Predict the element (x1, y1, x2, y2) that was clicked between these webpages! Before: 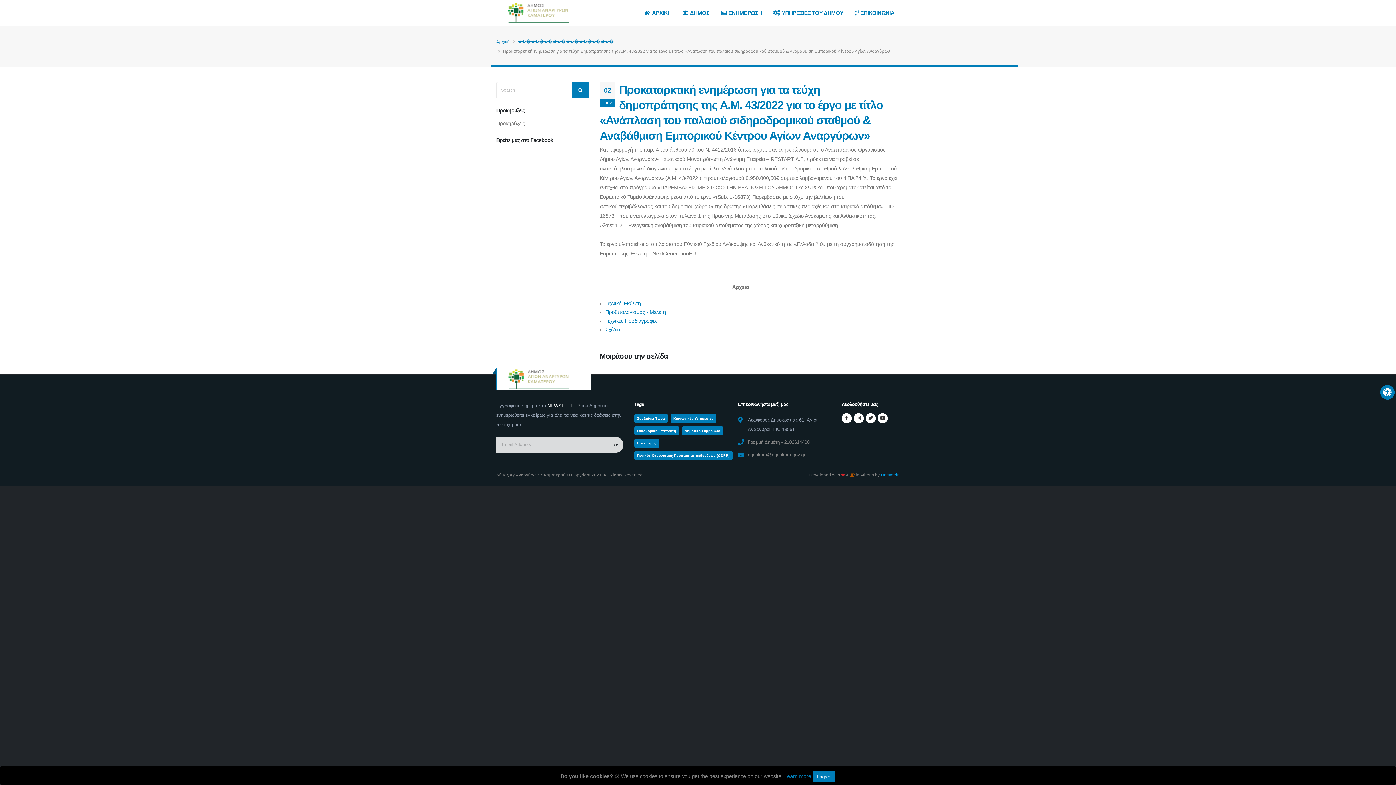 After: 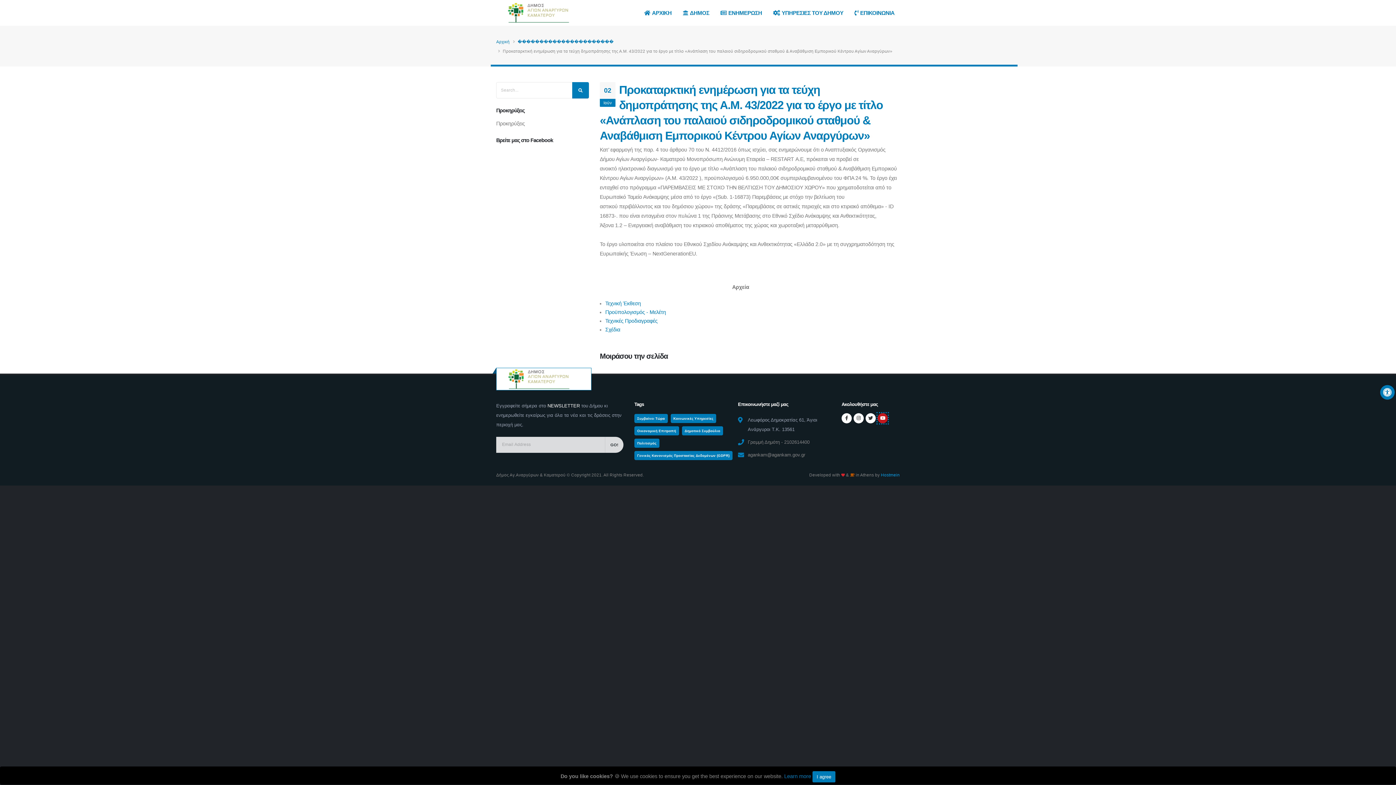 Action: bbox: (877, 413, 888, 423)